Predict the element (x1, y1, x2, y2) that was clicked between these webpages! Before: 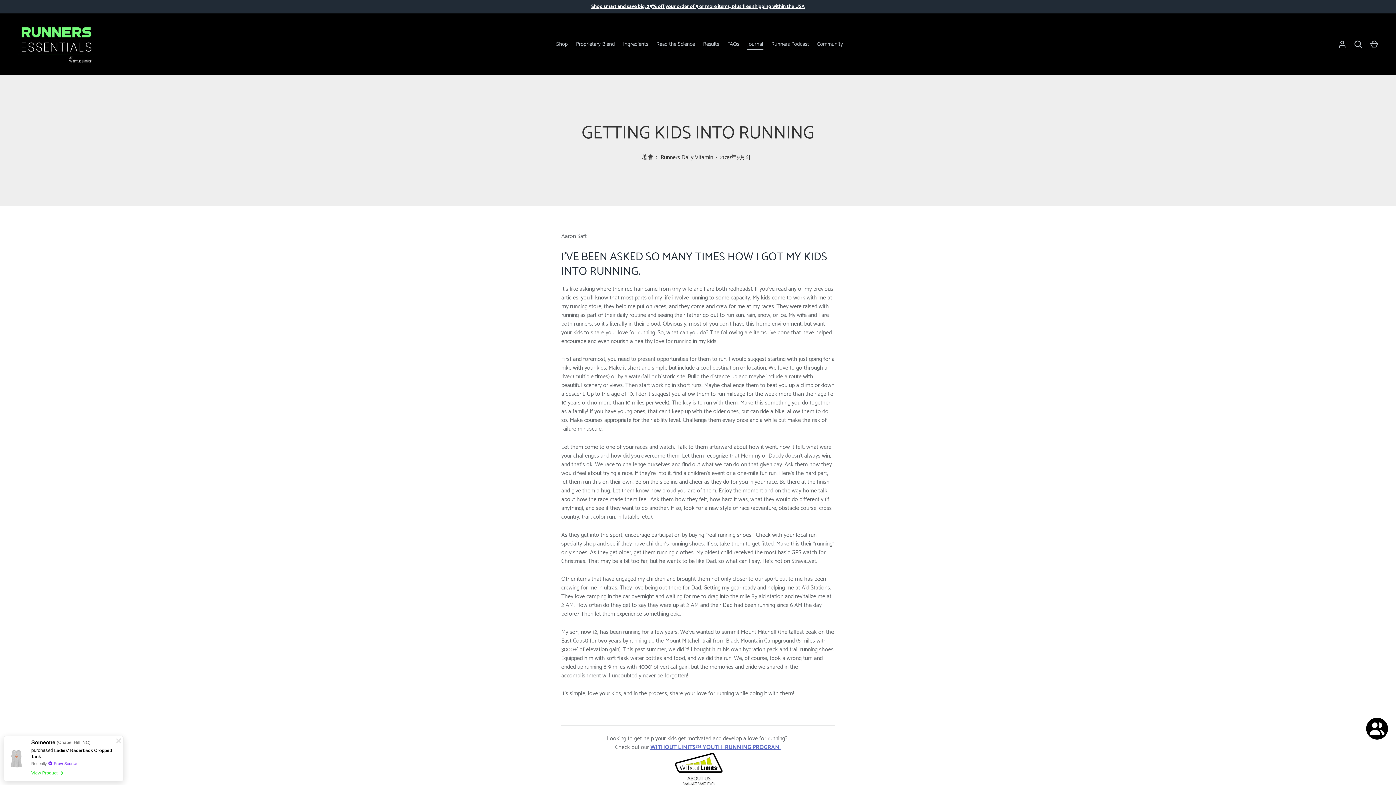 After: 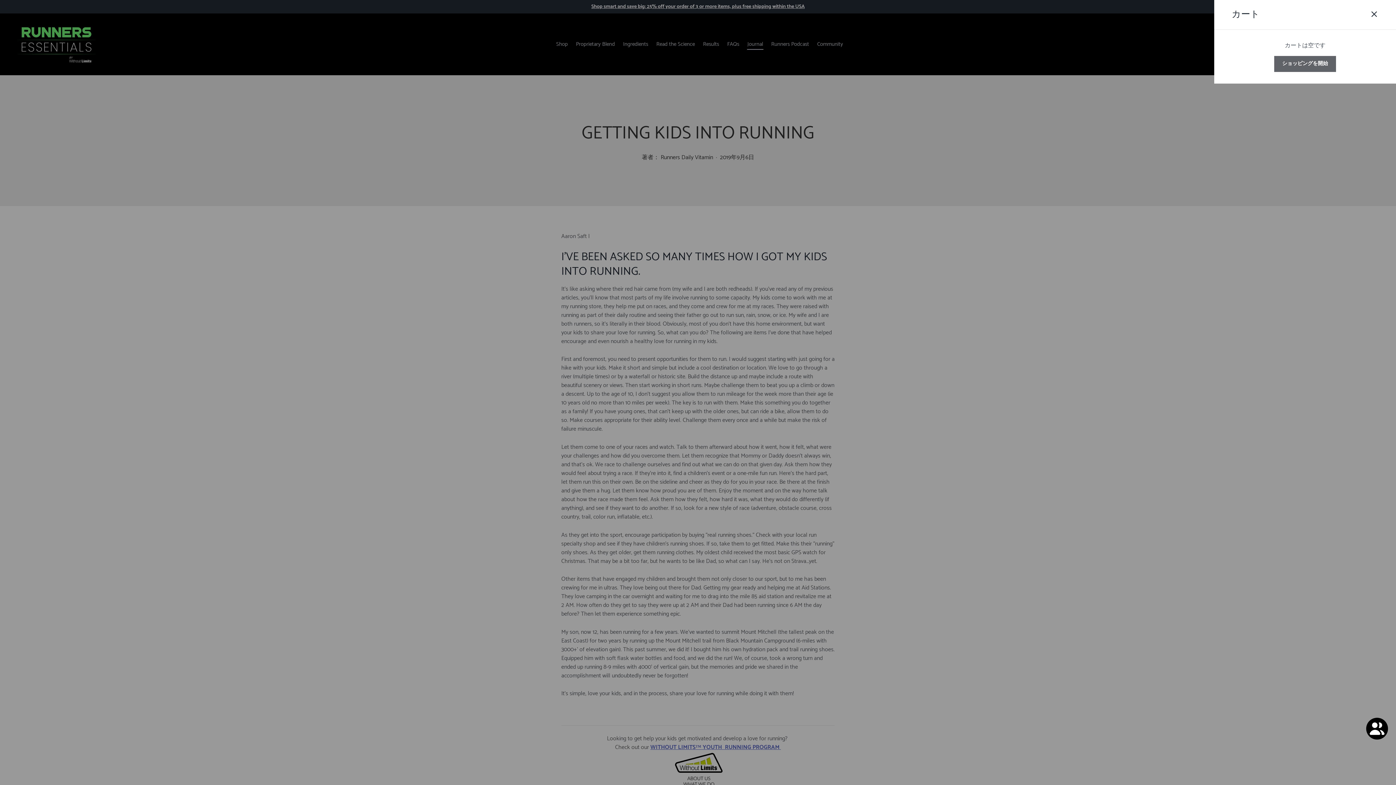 Action: bbox: (1366, 36, 1382, 52) label: カート